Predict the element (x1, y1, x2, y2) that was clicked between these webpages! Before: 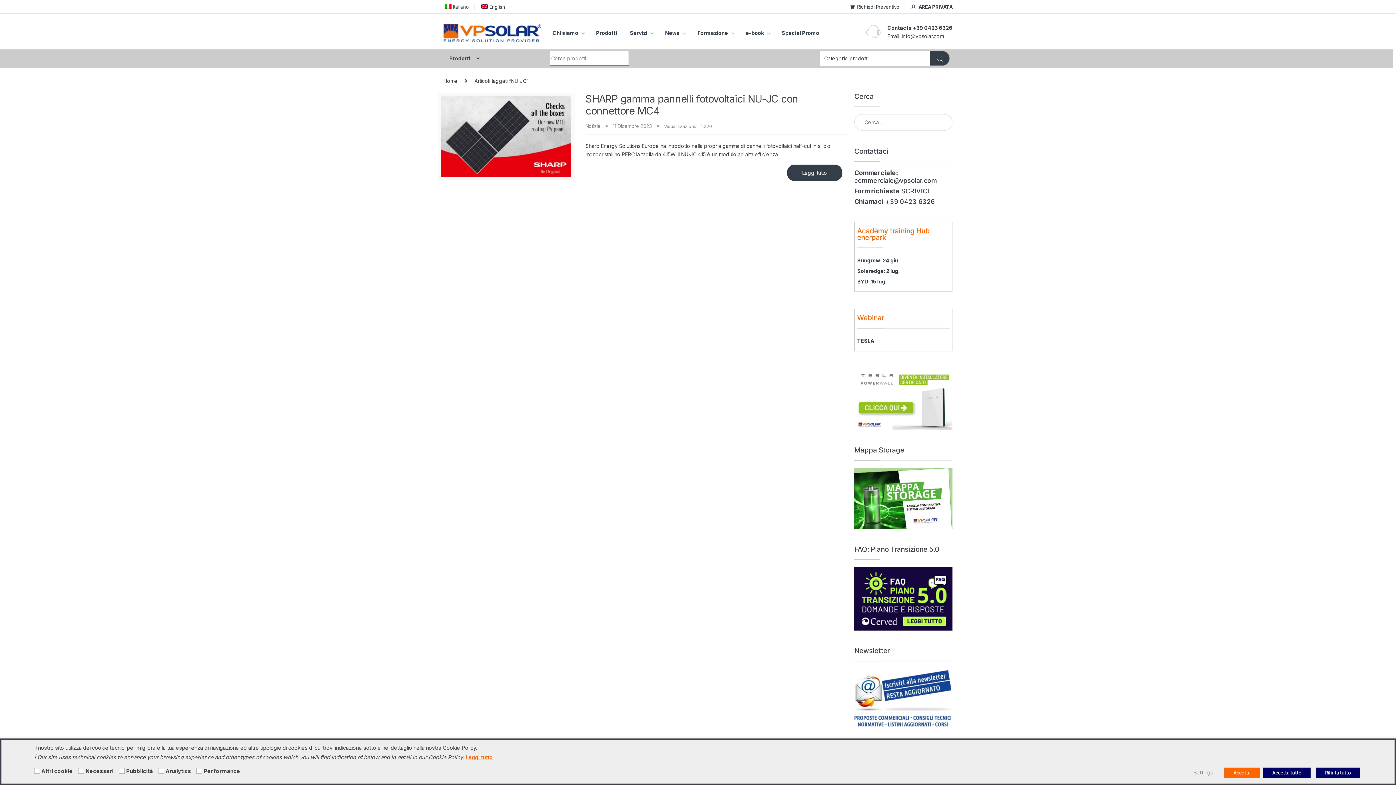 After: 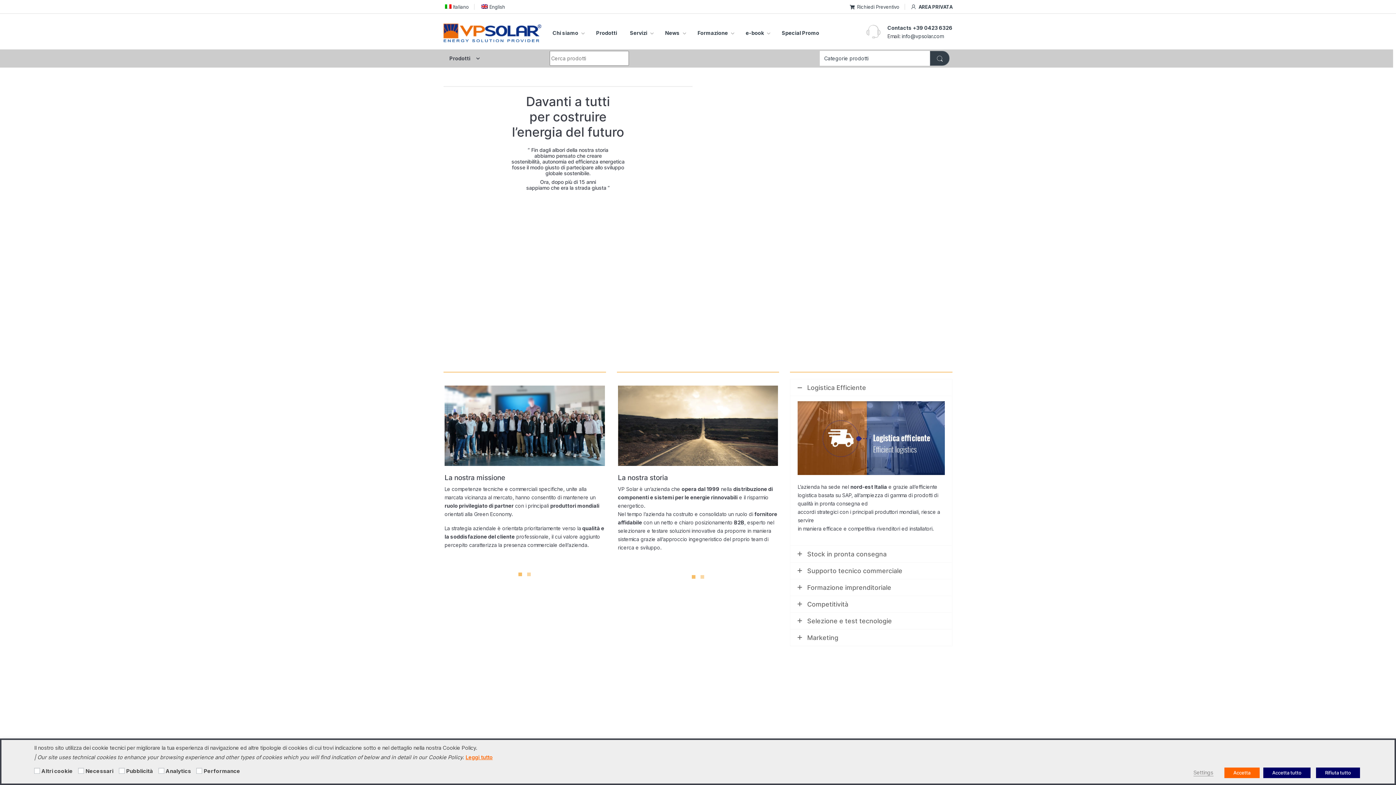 Action: bbox: (552, 24, 585, 40) label: Chi siamo